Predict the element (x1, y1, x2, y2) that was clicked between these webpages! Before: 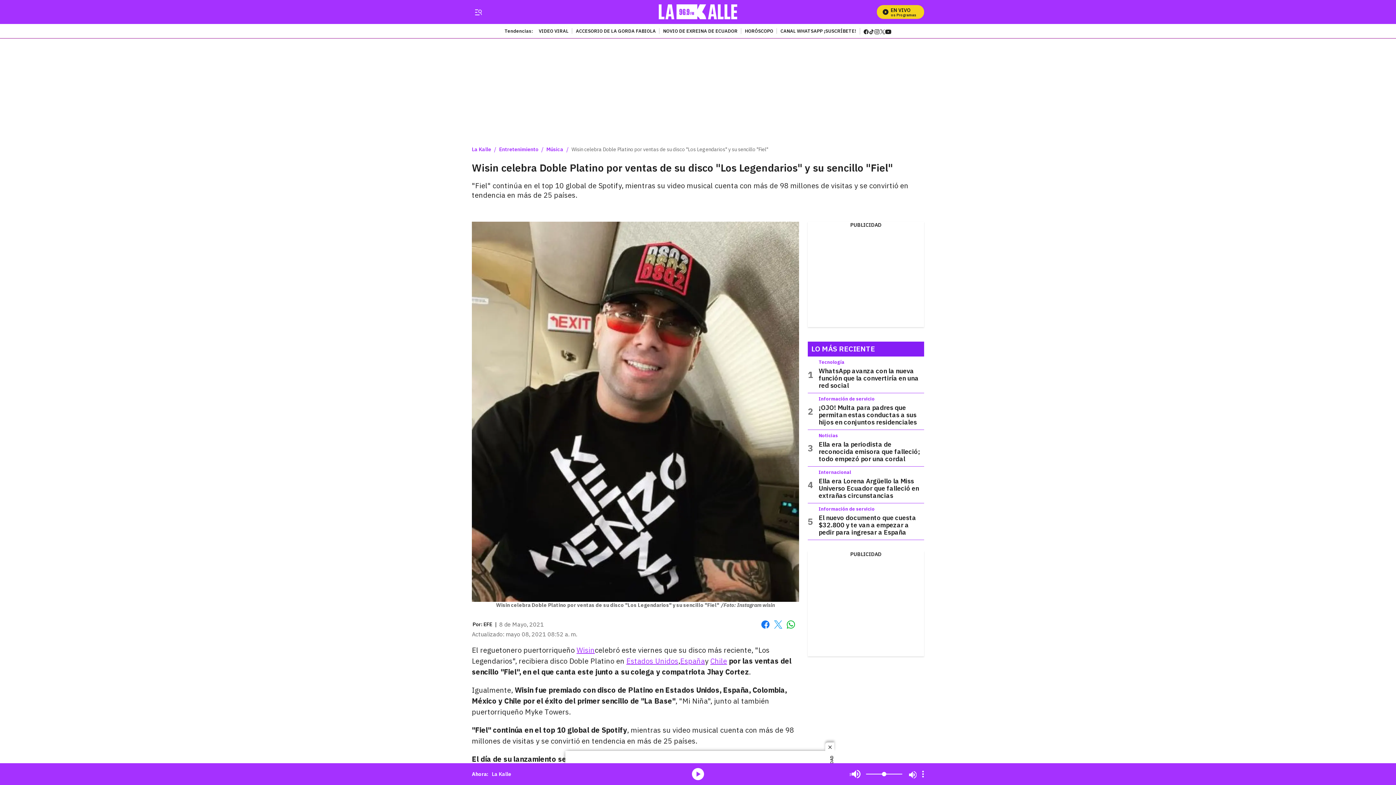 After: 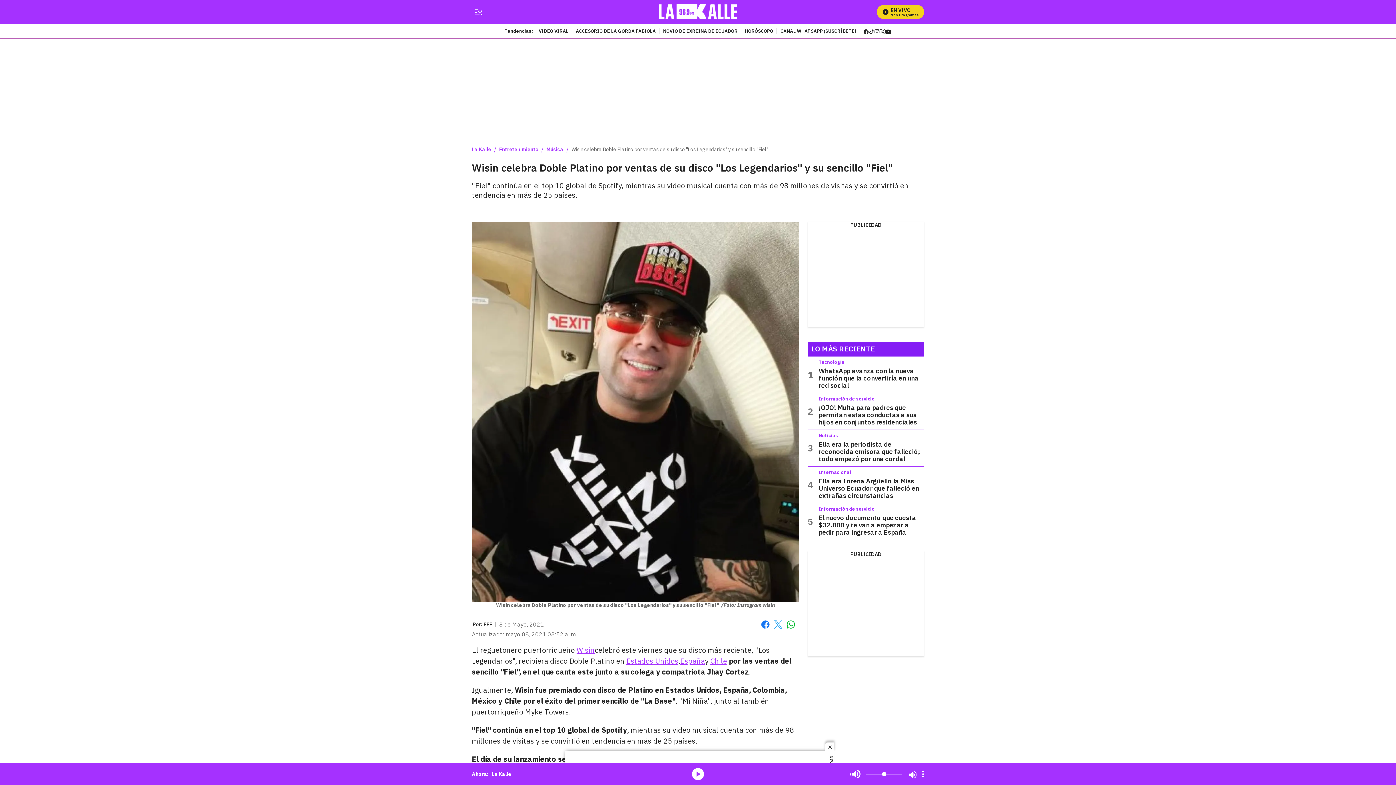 Action: label: Whatsapp bbox: (786, 620, 795, 629)